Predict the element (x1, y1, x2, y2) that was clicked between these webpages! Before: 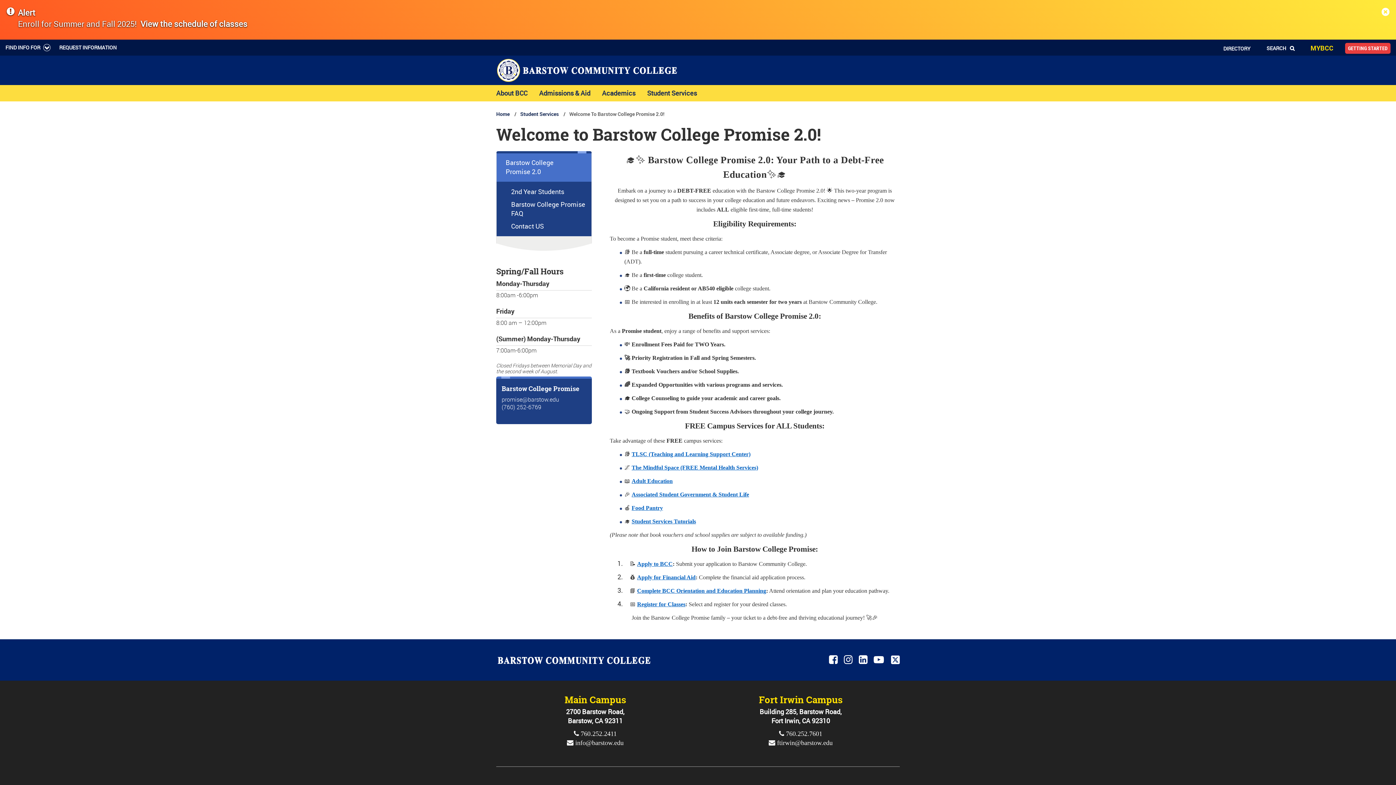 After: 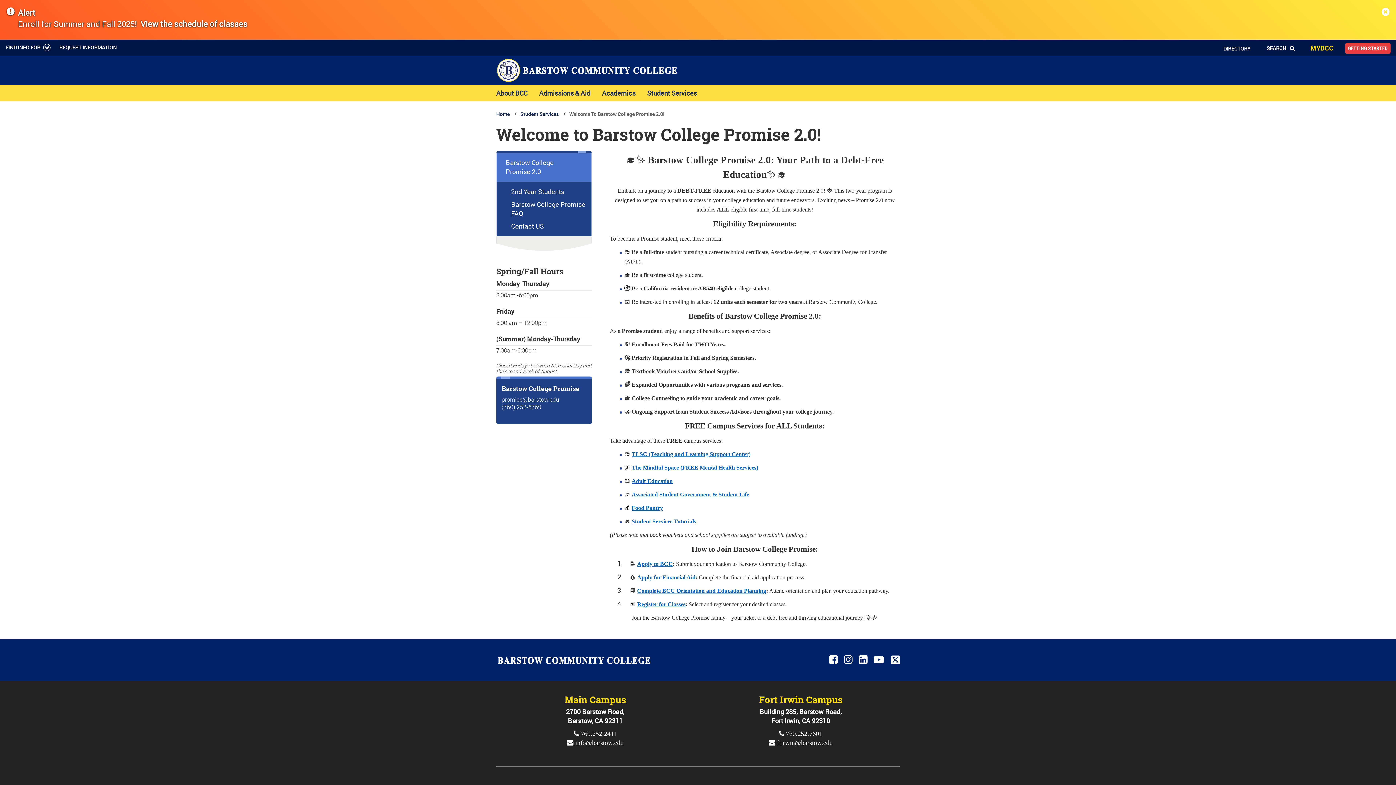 Action: bbox: (873, 654, 886, 665) label: YouTube